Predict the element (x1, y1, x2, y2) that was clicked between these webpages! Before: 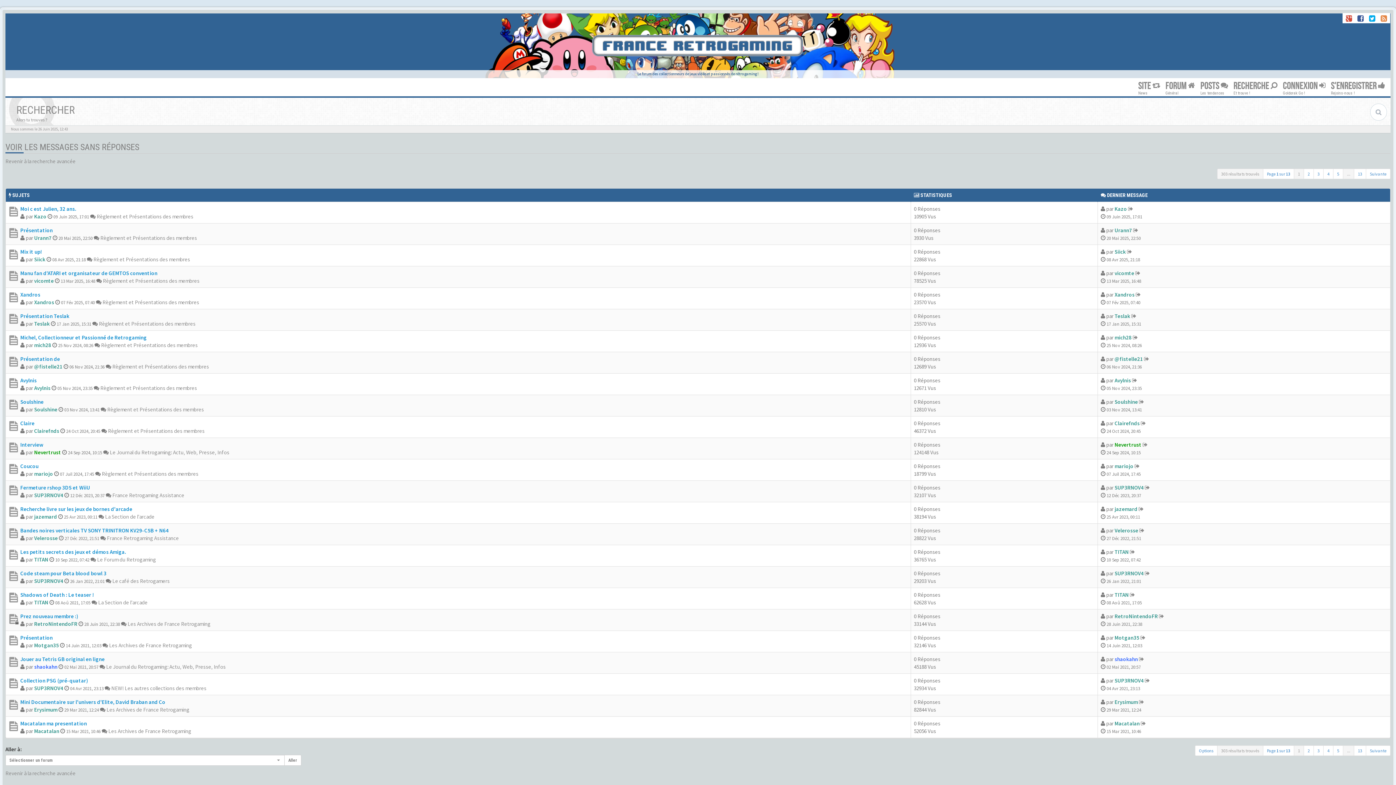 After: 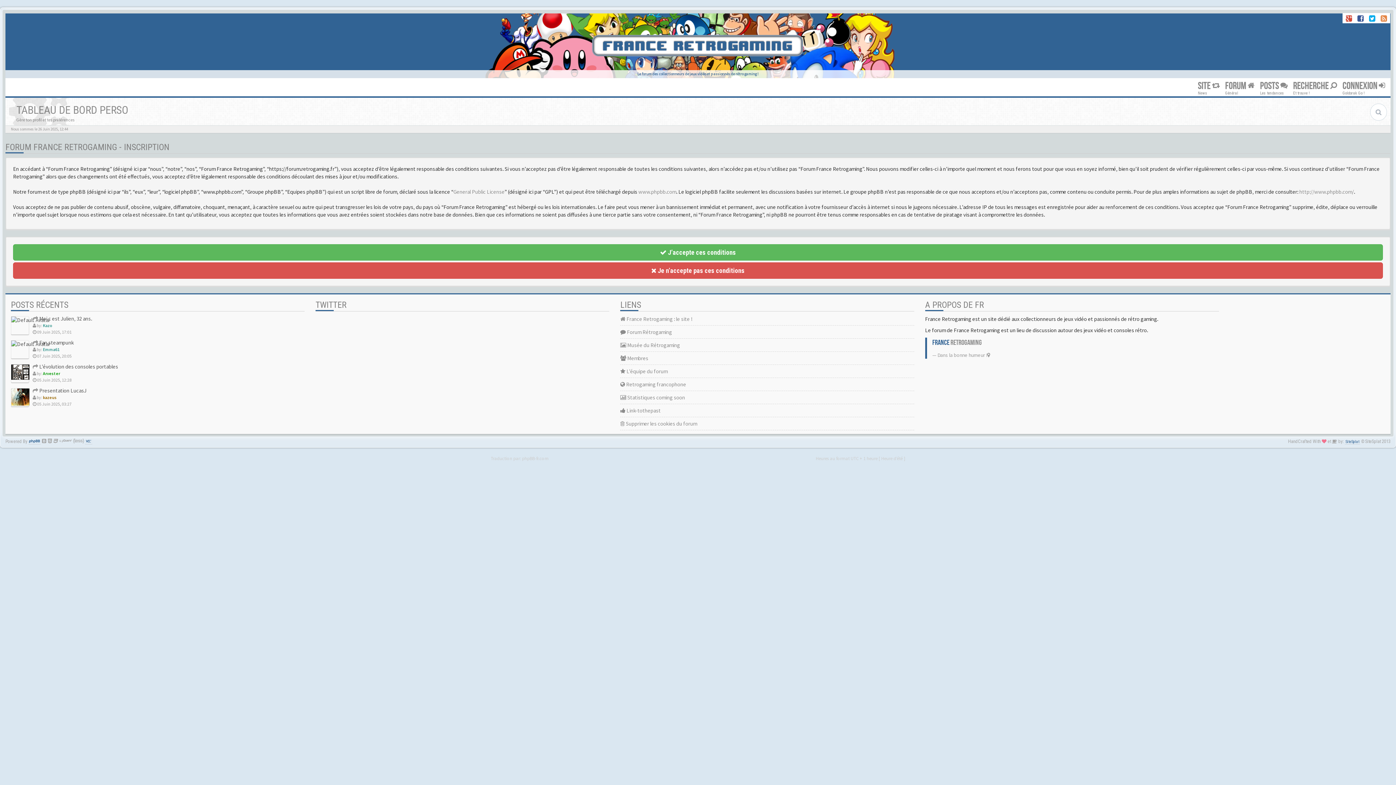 Action: bbox: (1329, 78, 1387, 98) label: S'ENREGISTRER 